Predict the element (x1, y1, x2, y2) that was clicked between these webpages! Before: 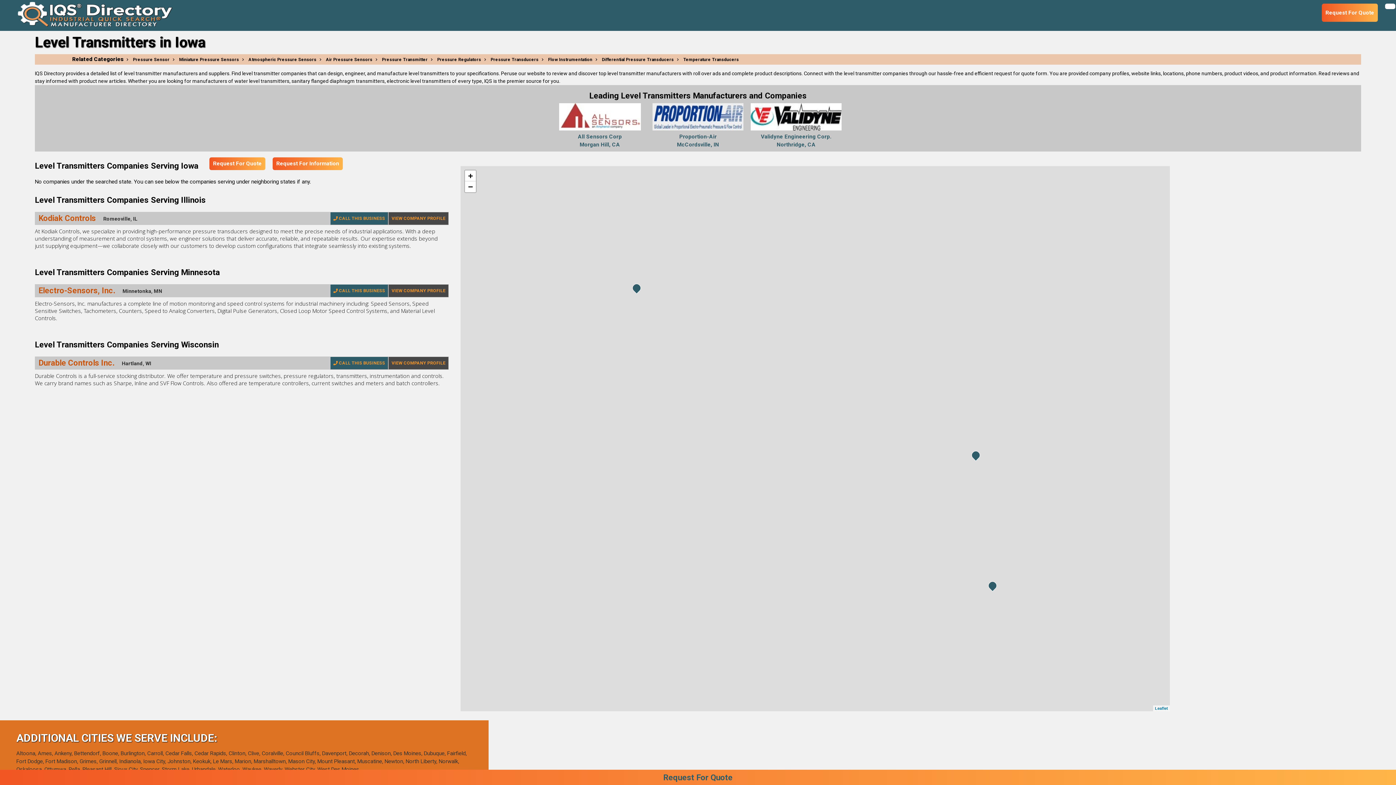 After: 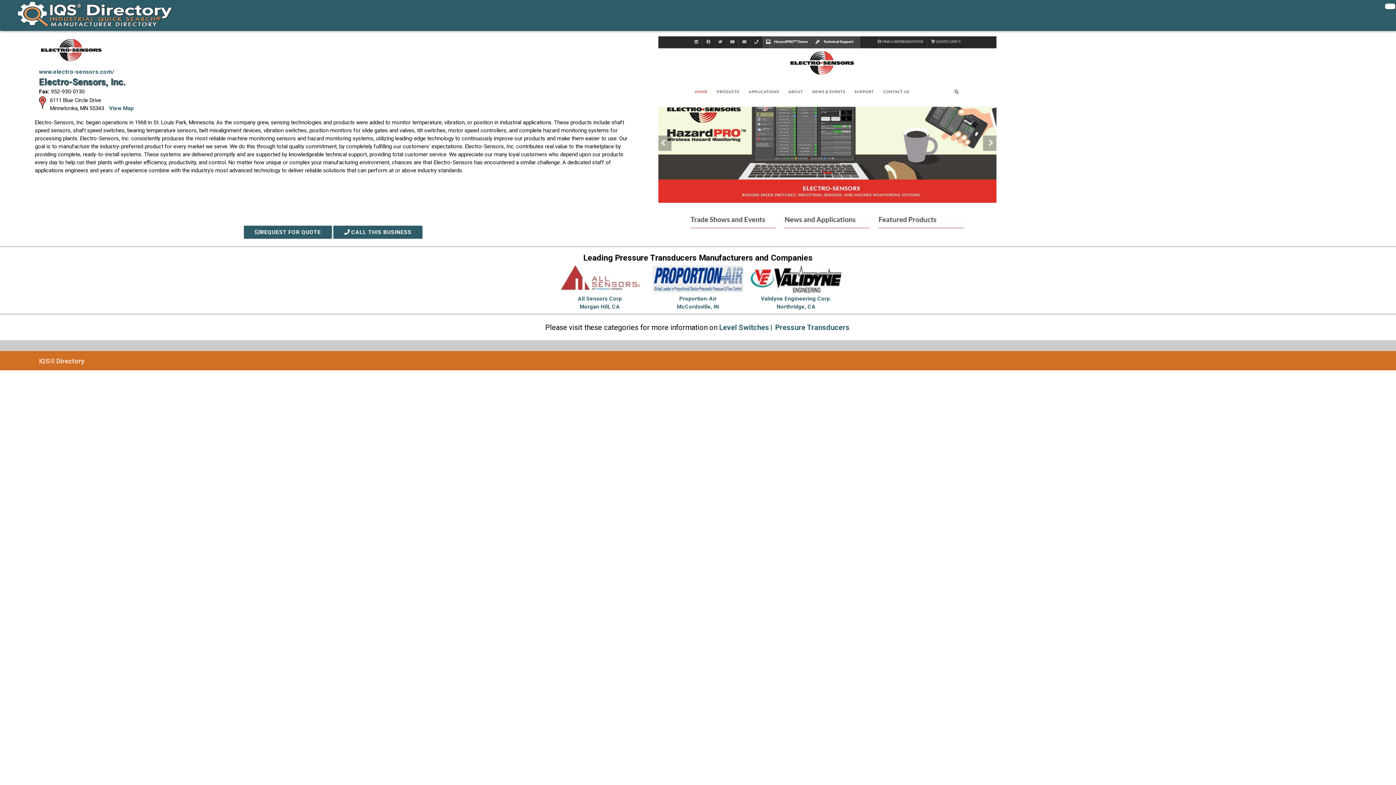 Action: label: VIEW COMPANY PROFILE bbox: (388, 284, 448, 297)